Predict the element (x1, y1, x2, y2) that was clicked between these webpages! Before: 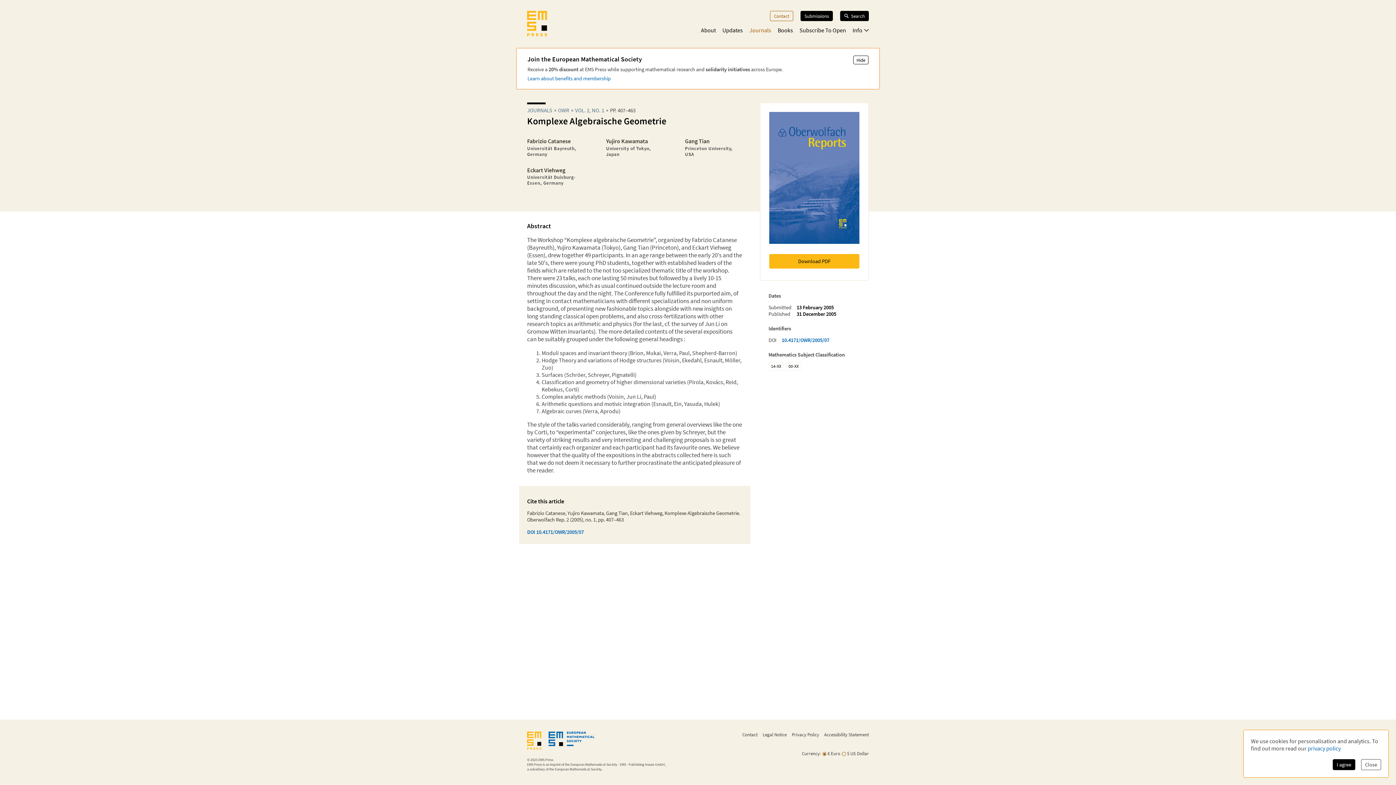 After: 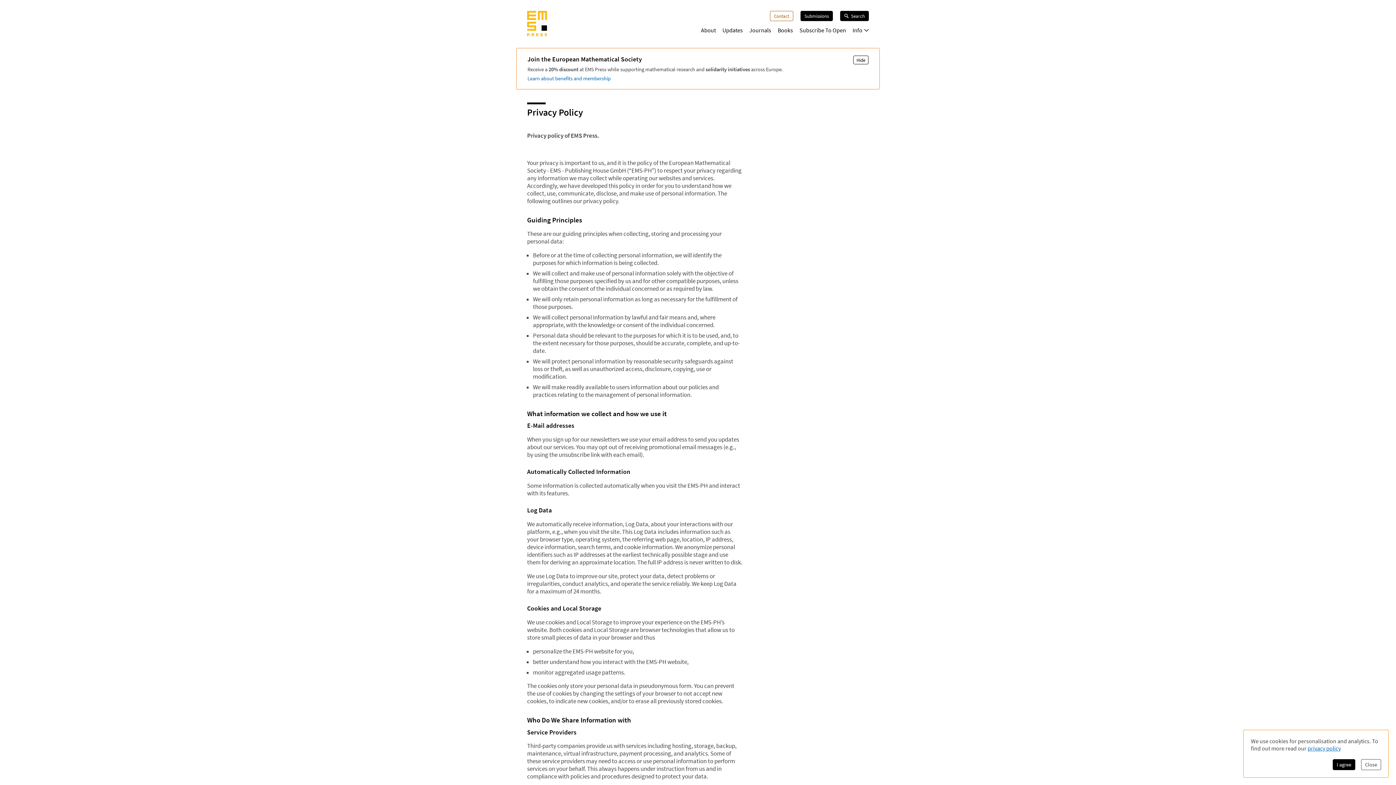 Action: bbox: (1308, 745, 1341, 752) label: privacy policy